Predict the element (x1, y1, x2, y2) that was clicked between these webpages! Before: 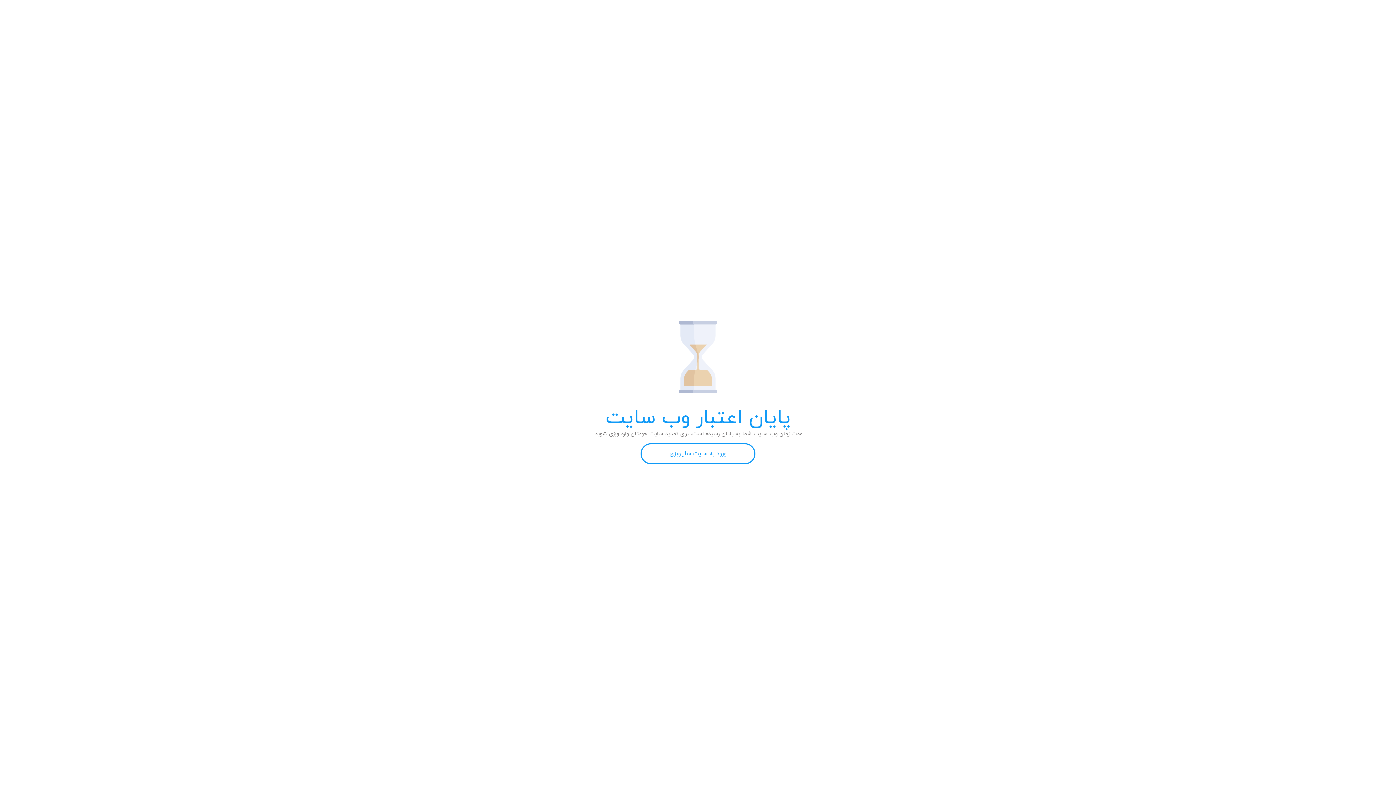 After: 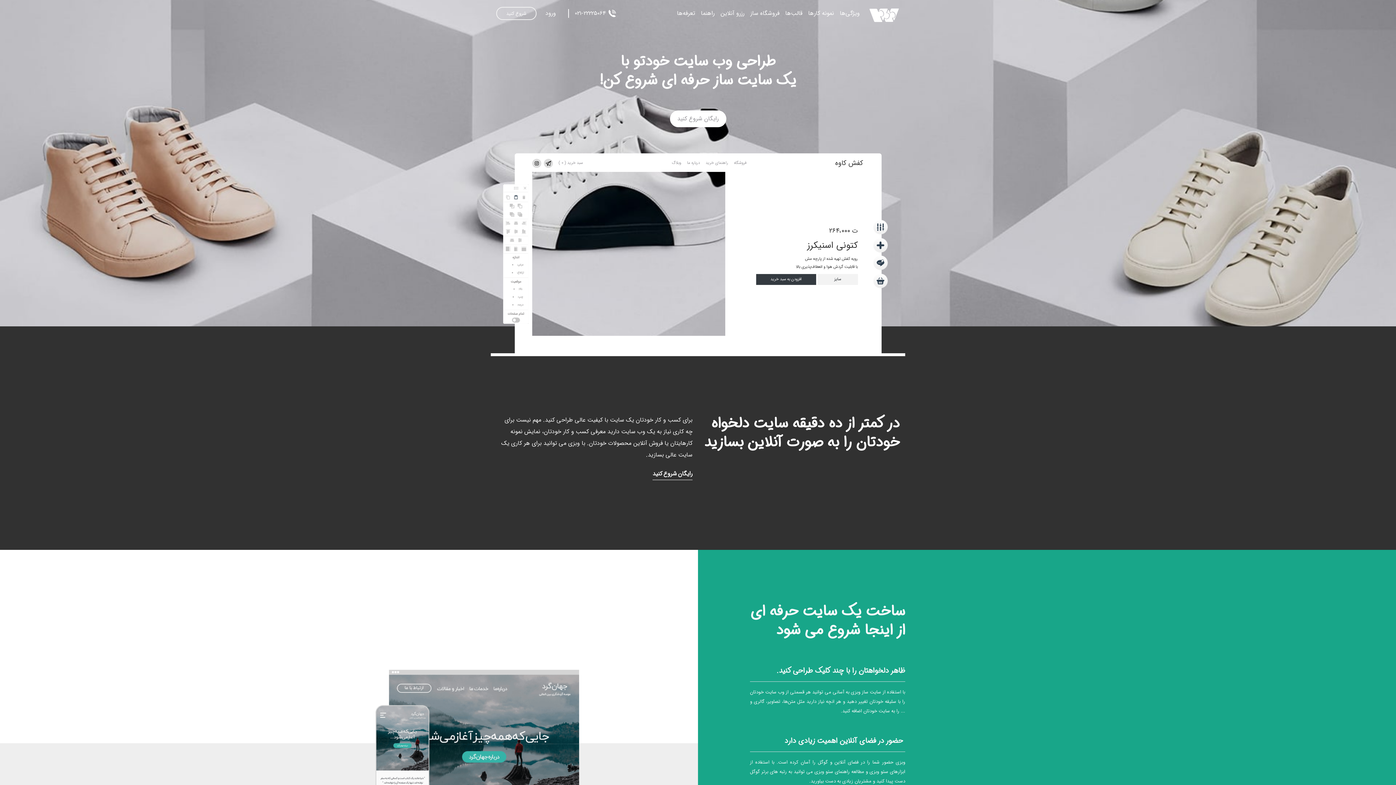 Action: bbox: (640, 443, 755, 464) label: ورود به سایت ساز وبزی